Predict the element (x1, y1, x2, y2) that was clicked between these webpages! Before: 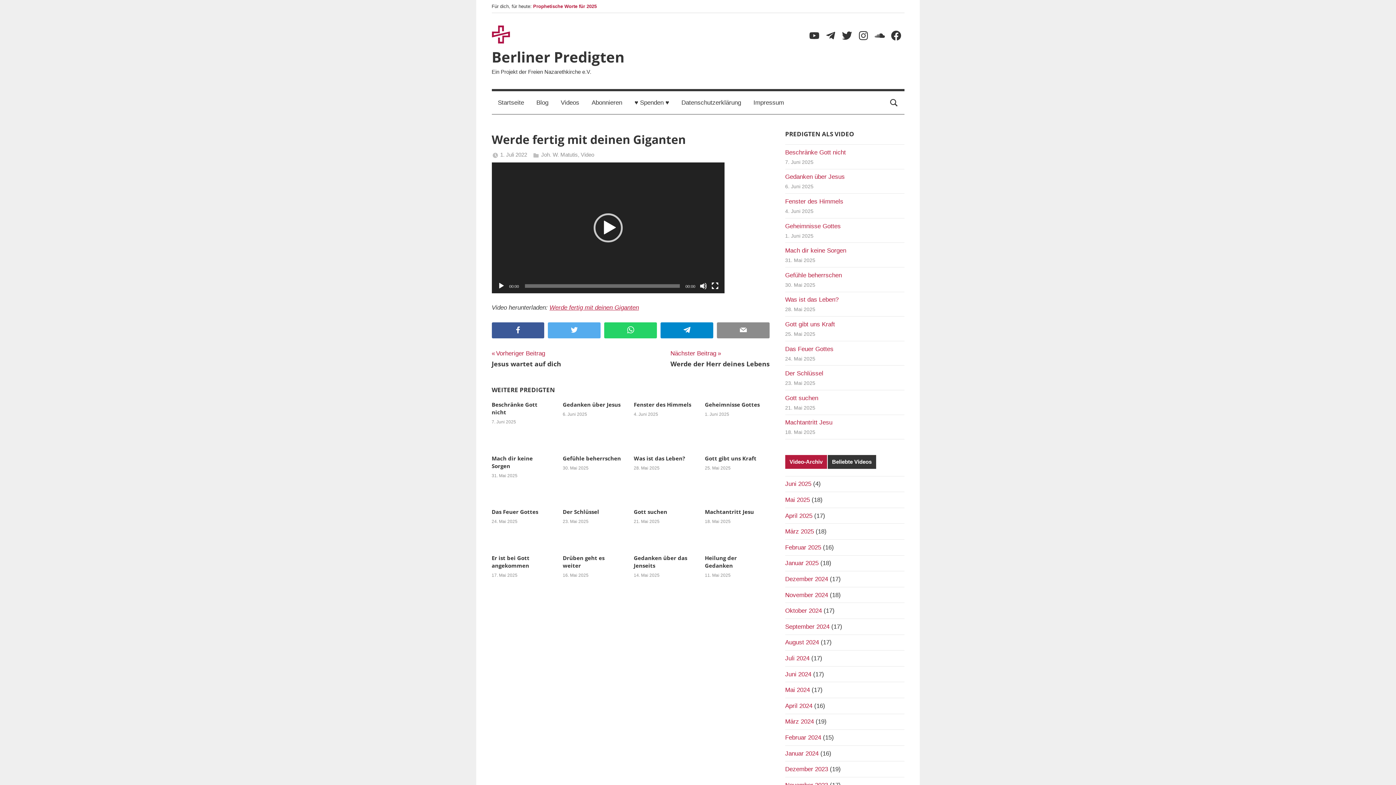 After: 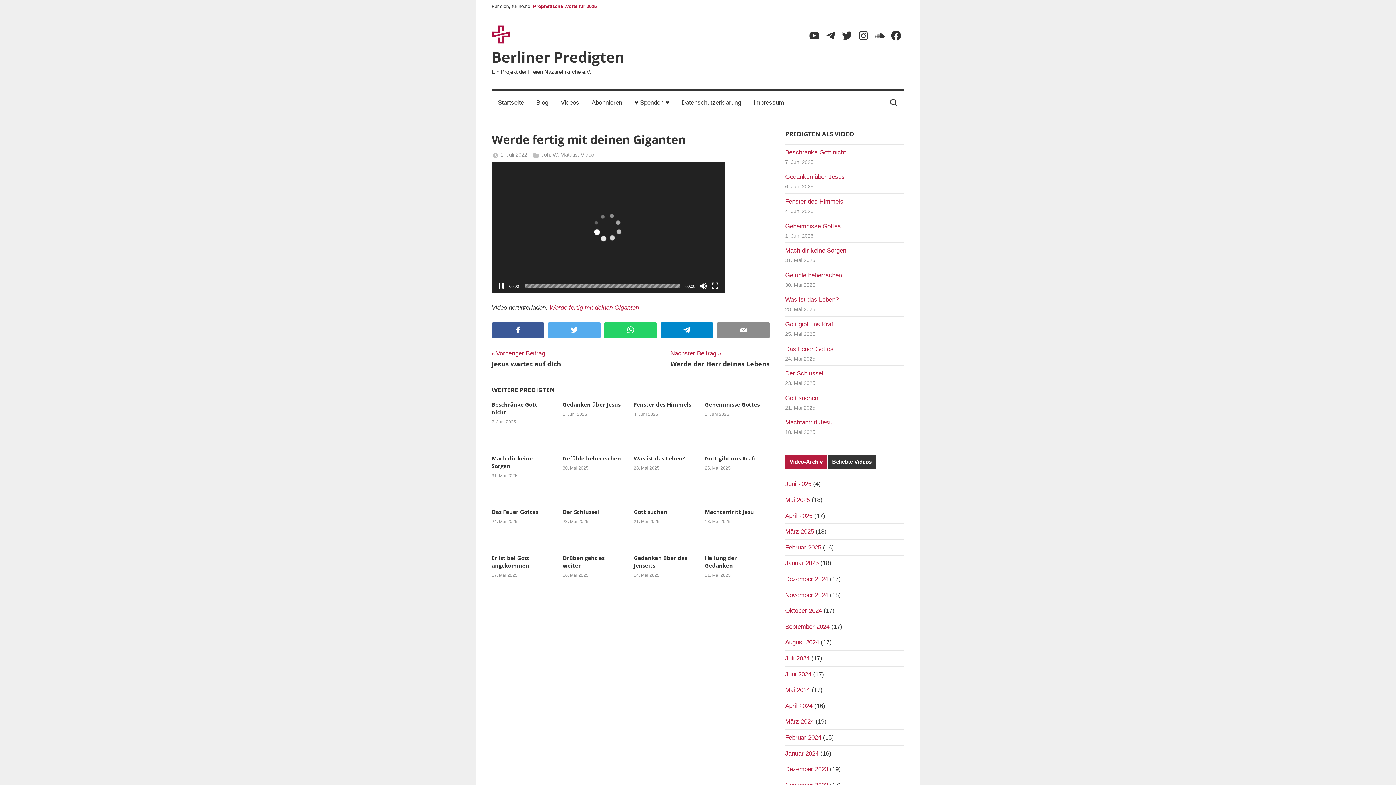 Action: label: Abspielen bbox: (593, 213, 622, 242)